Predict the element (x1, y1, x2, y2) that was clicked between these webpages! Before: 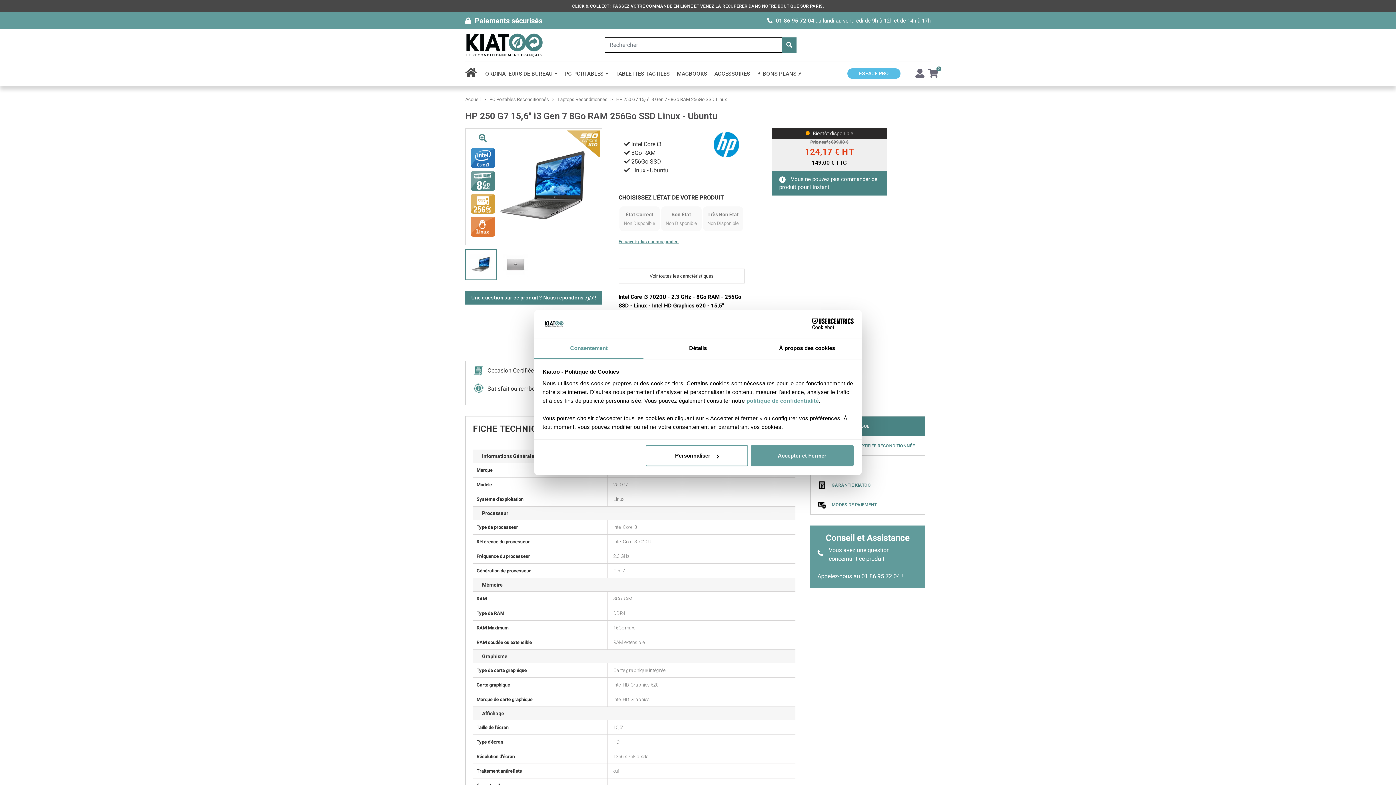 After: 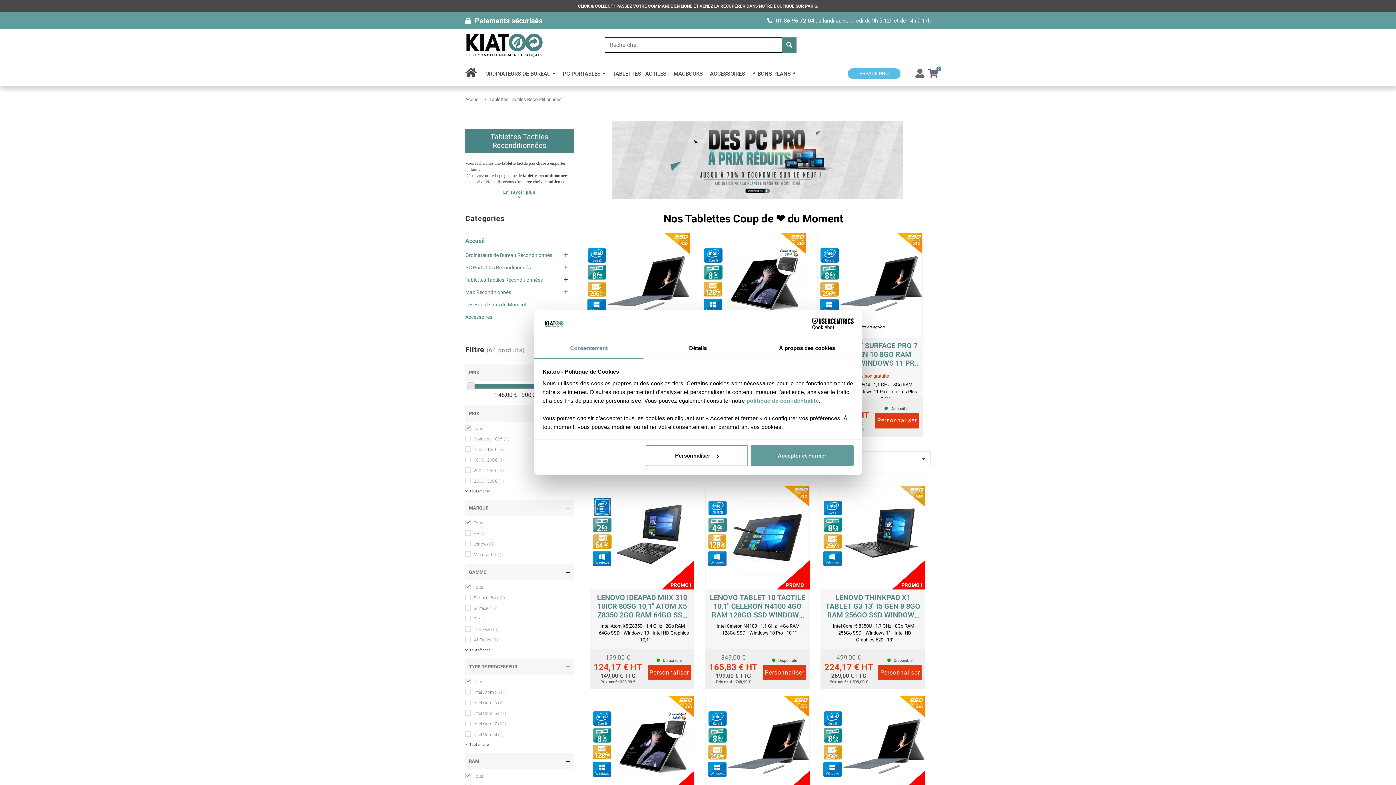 Action: bbox: (612, 66, 673, 81) label: TABLETTES TACTILES